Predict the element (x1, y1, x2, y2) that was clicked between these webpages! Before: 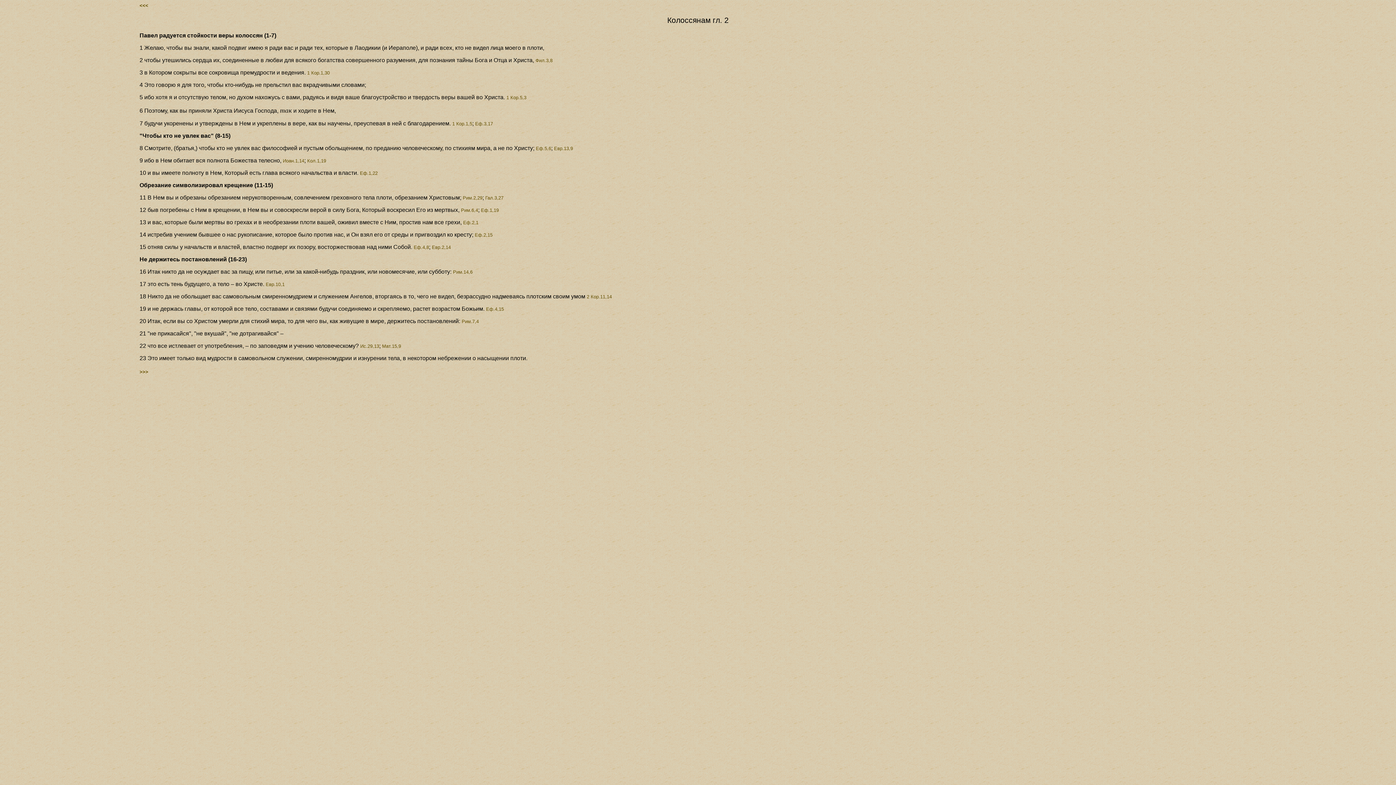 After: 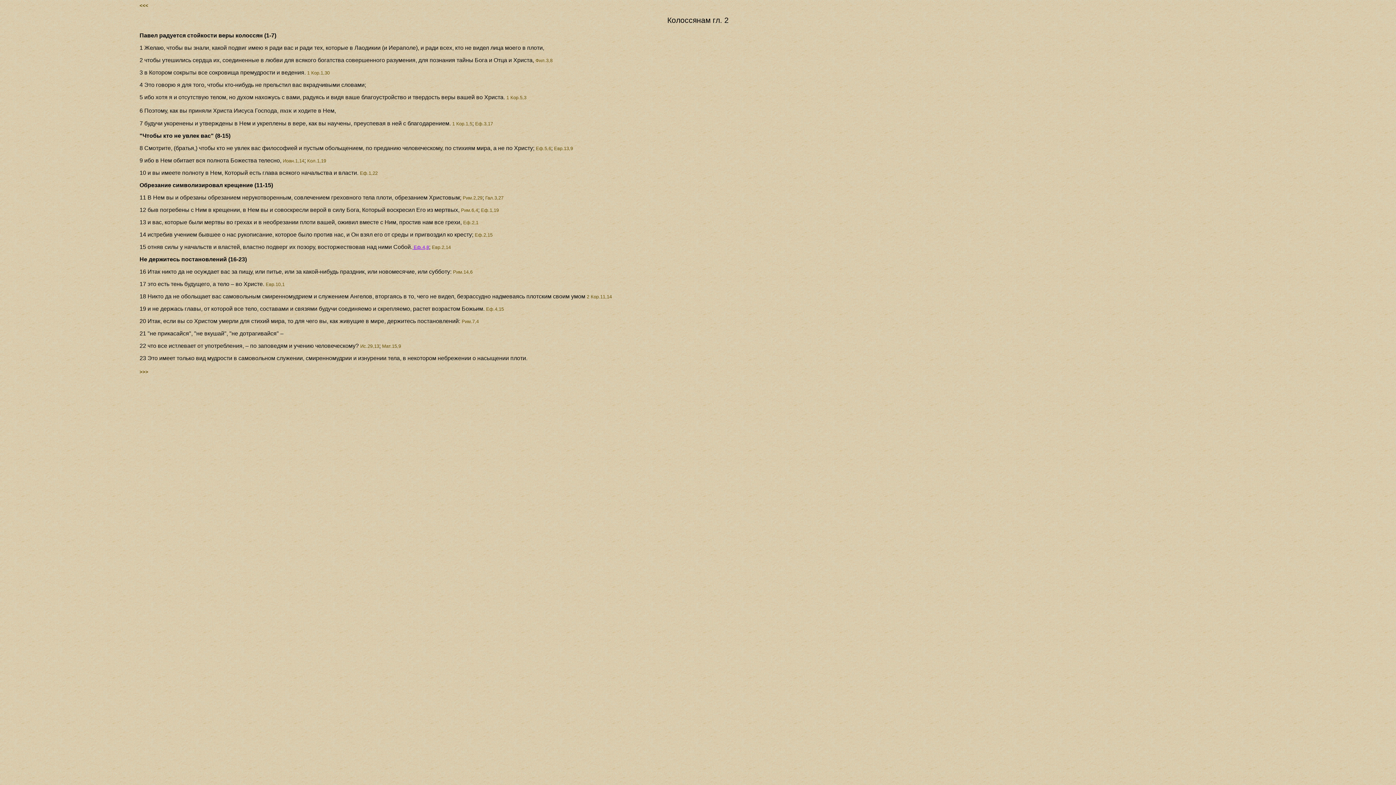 Action: label:  Еф.4,8 bbox: (412, 244, 429, 250)